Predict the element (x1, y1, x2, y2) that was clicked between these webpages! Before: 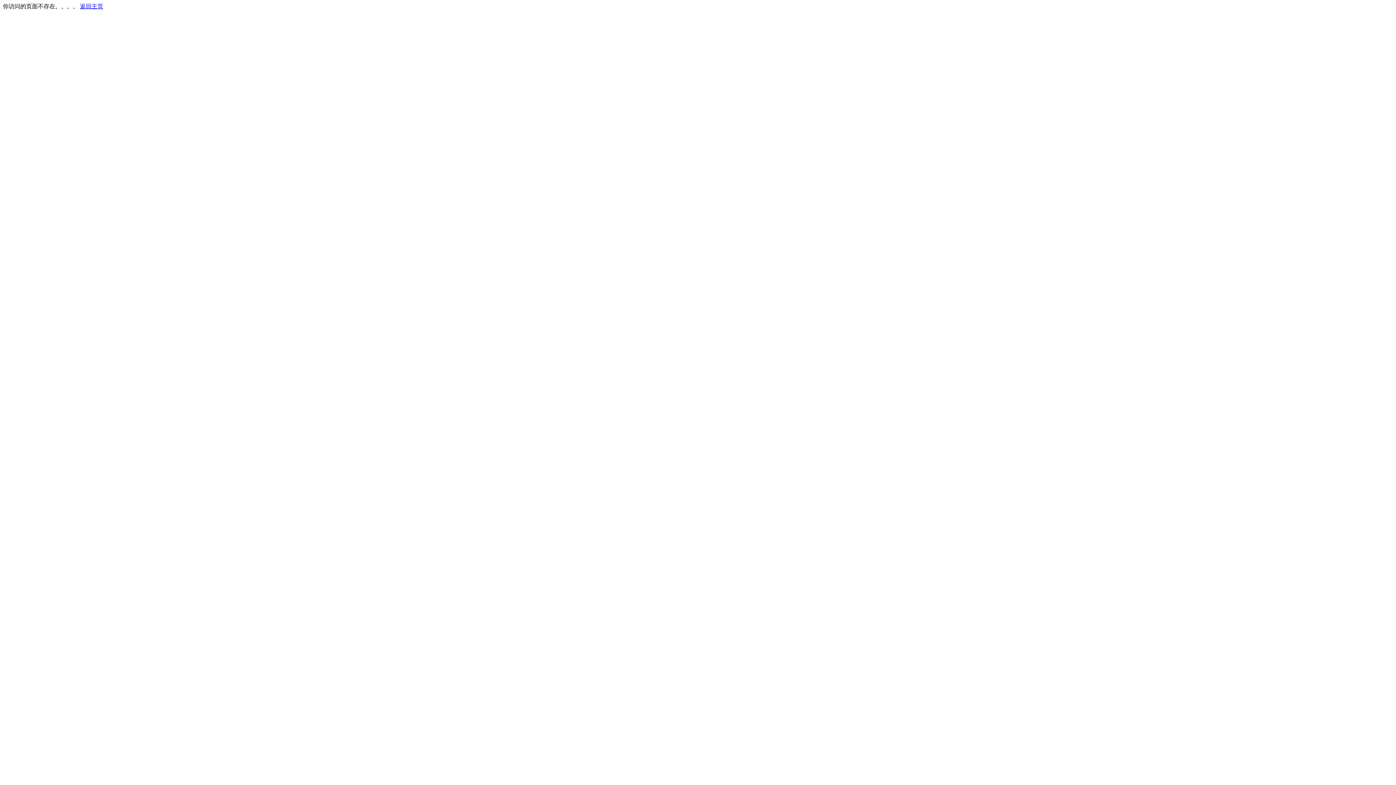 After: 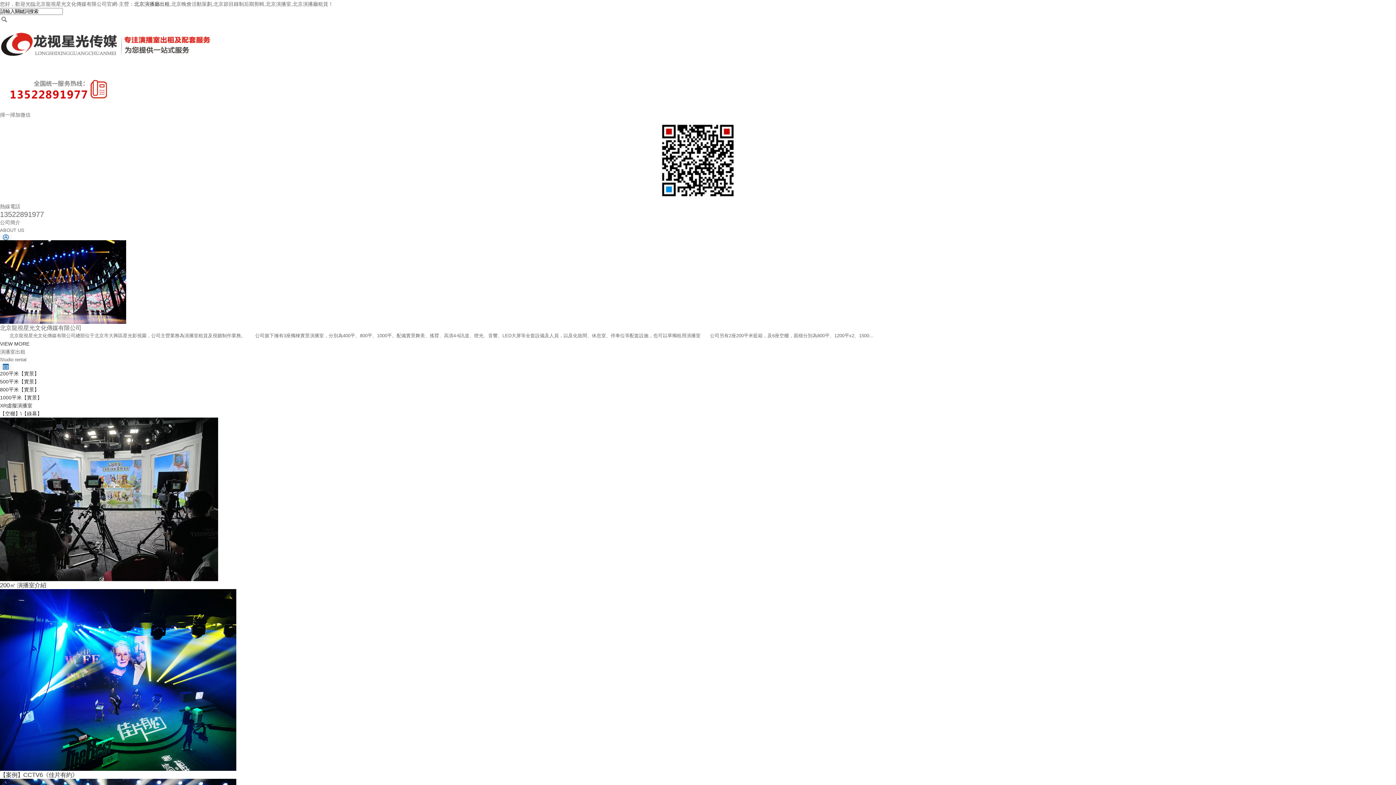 Action: label: 返回主页 bbox: (80, 3, 103, 9)